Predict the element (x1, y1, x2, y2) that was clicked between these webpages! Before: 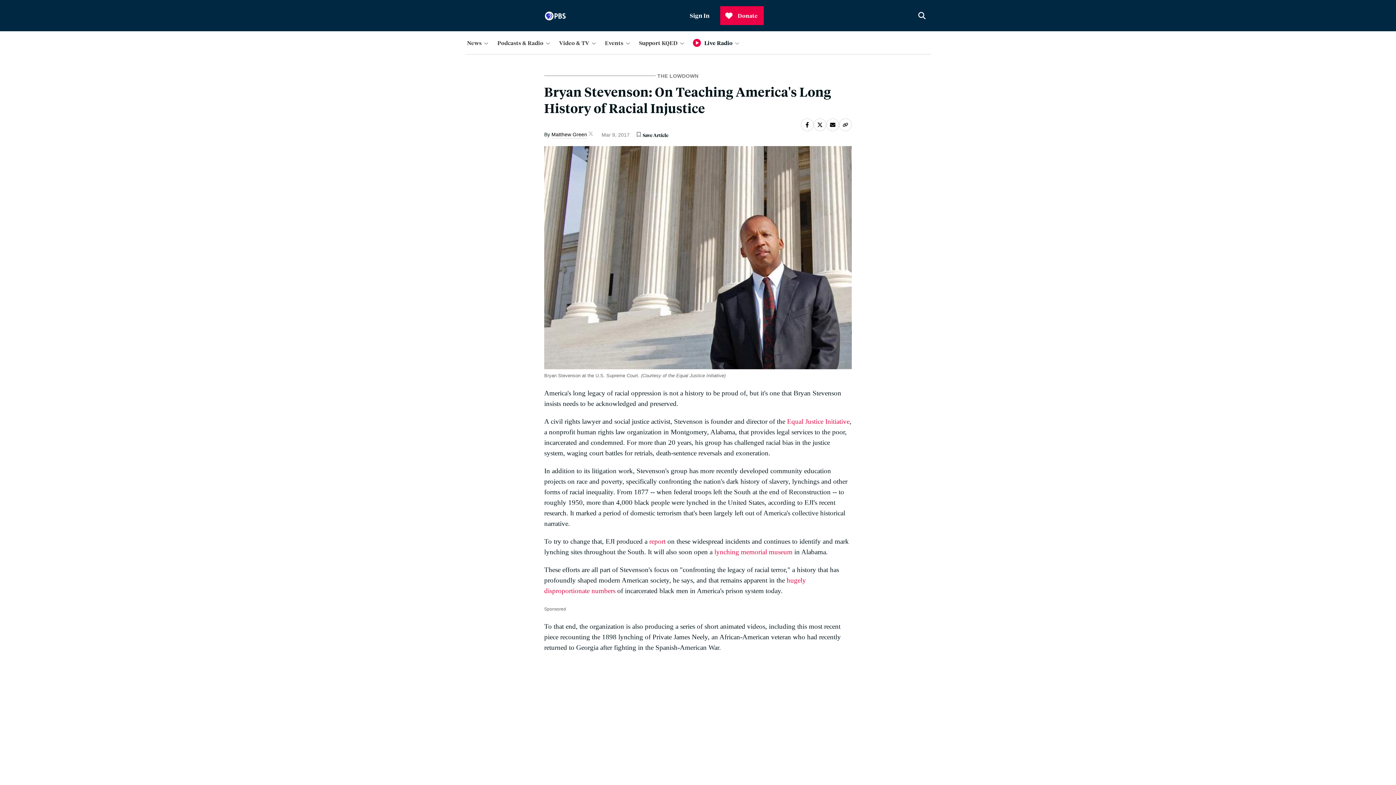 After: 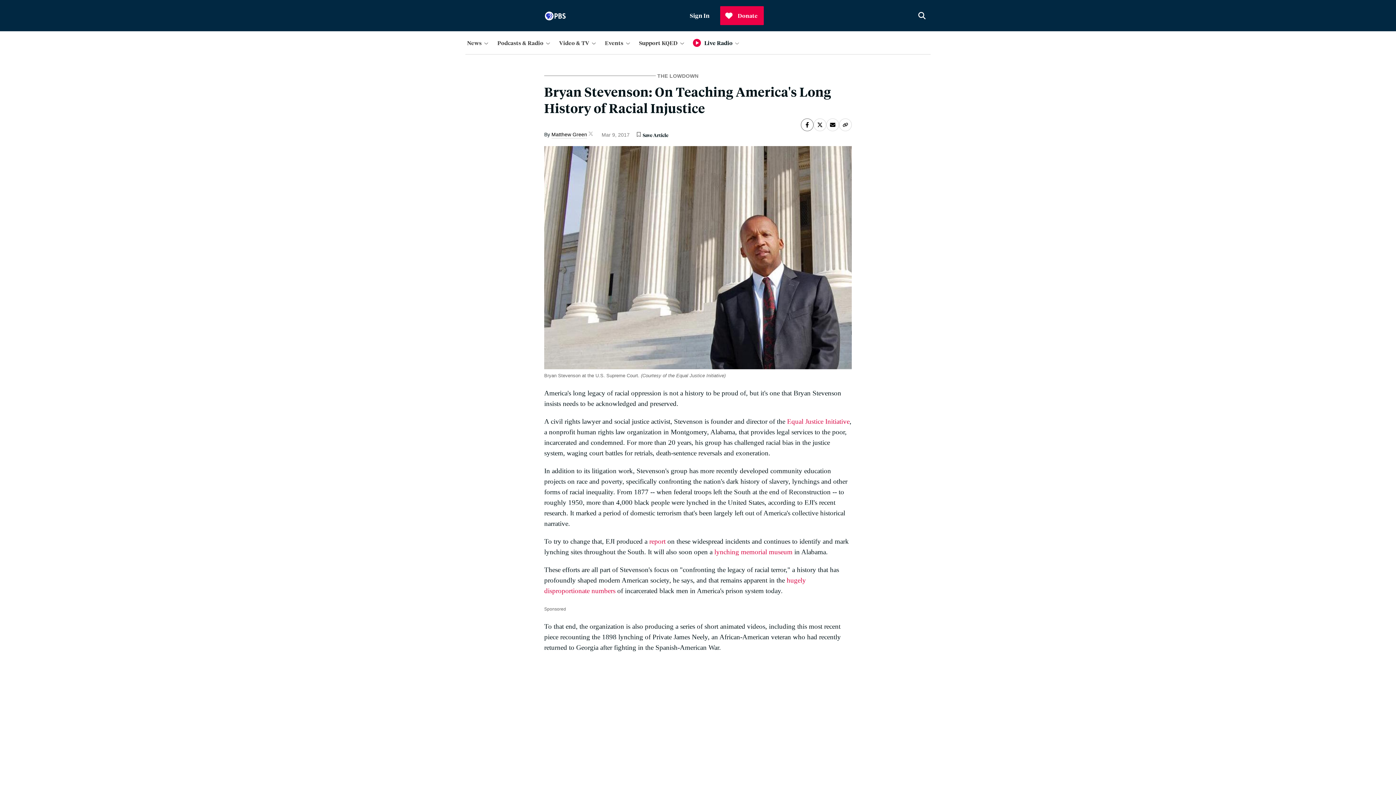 Action: label: Share with Facebook bbox: (801, 118, 813, 131)